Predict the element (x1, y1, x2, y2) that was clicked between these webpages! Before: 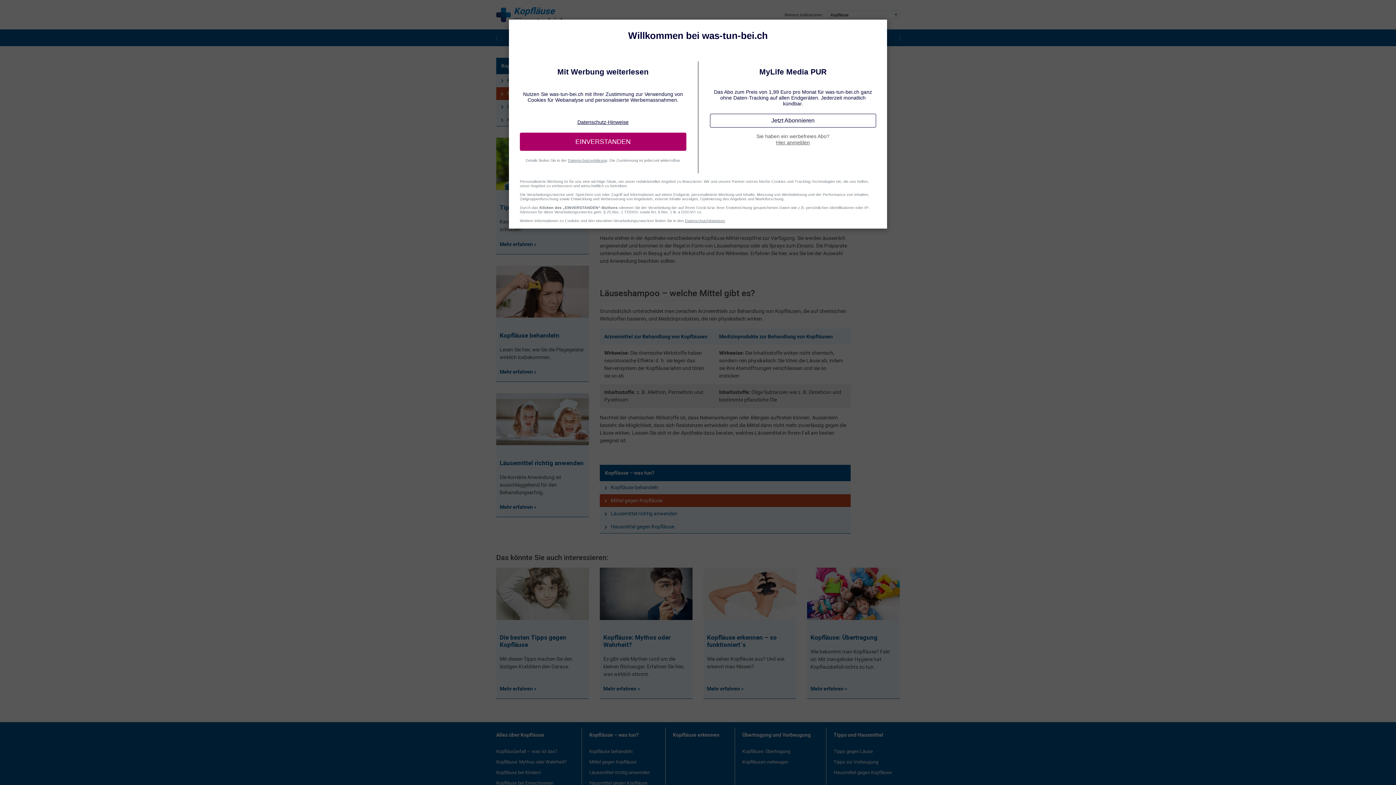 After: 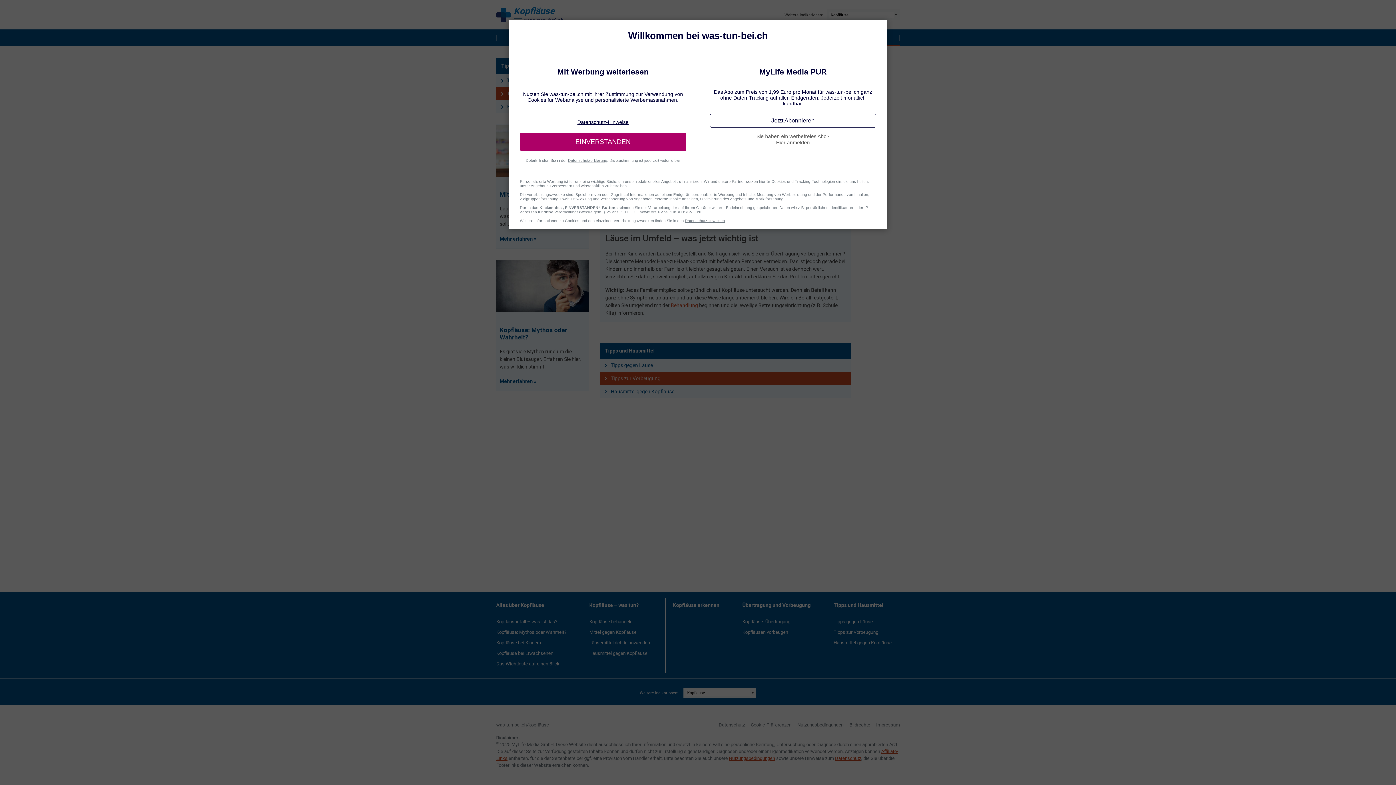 Action: bbox: (496, 240, 589, 248) label: Mehr erfahren 